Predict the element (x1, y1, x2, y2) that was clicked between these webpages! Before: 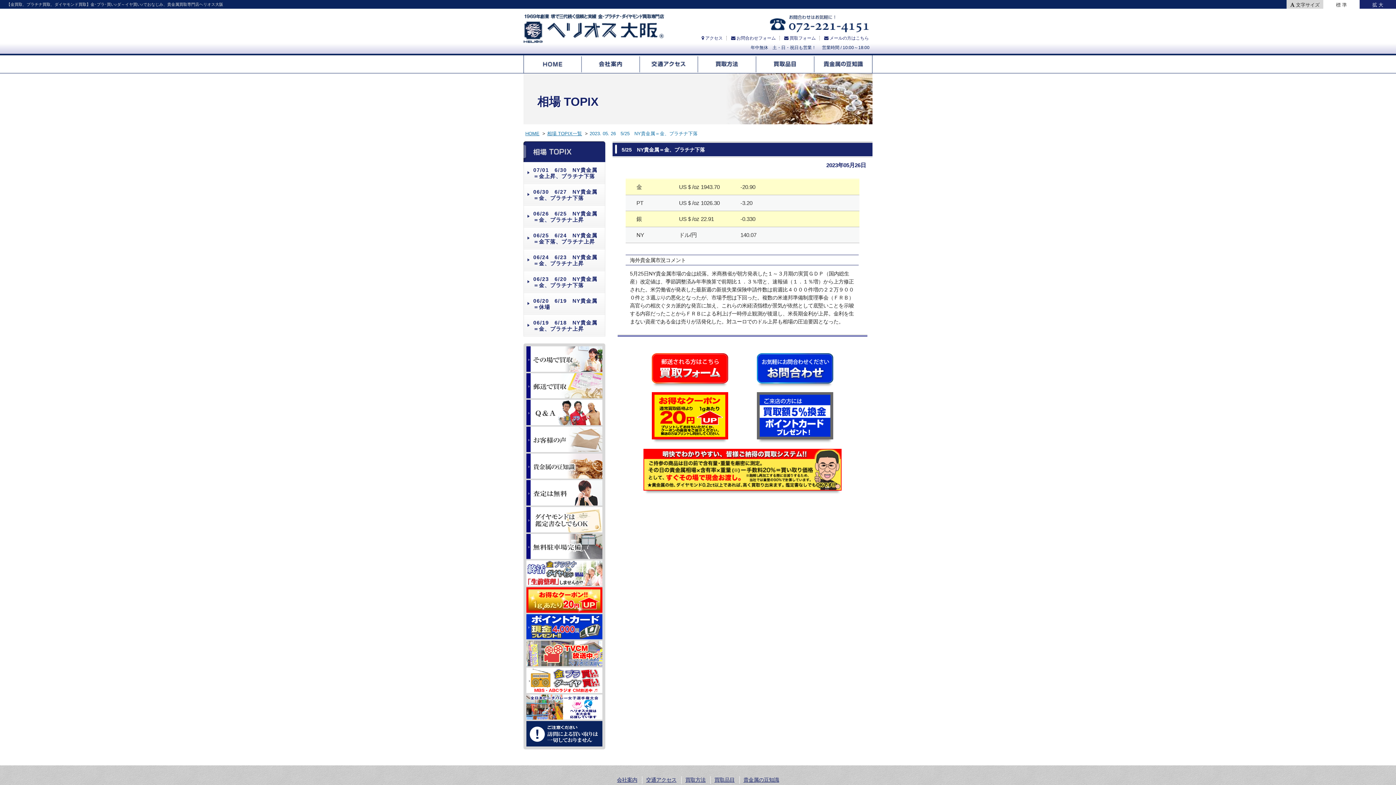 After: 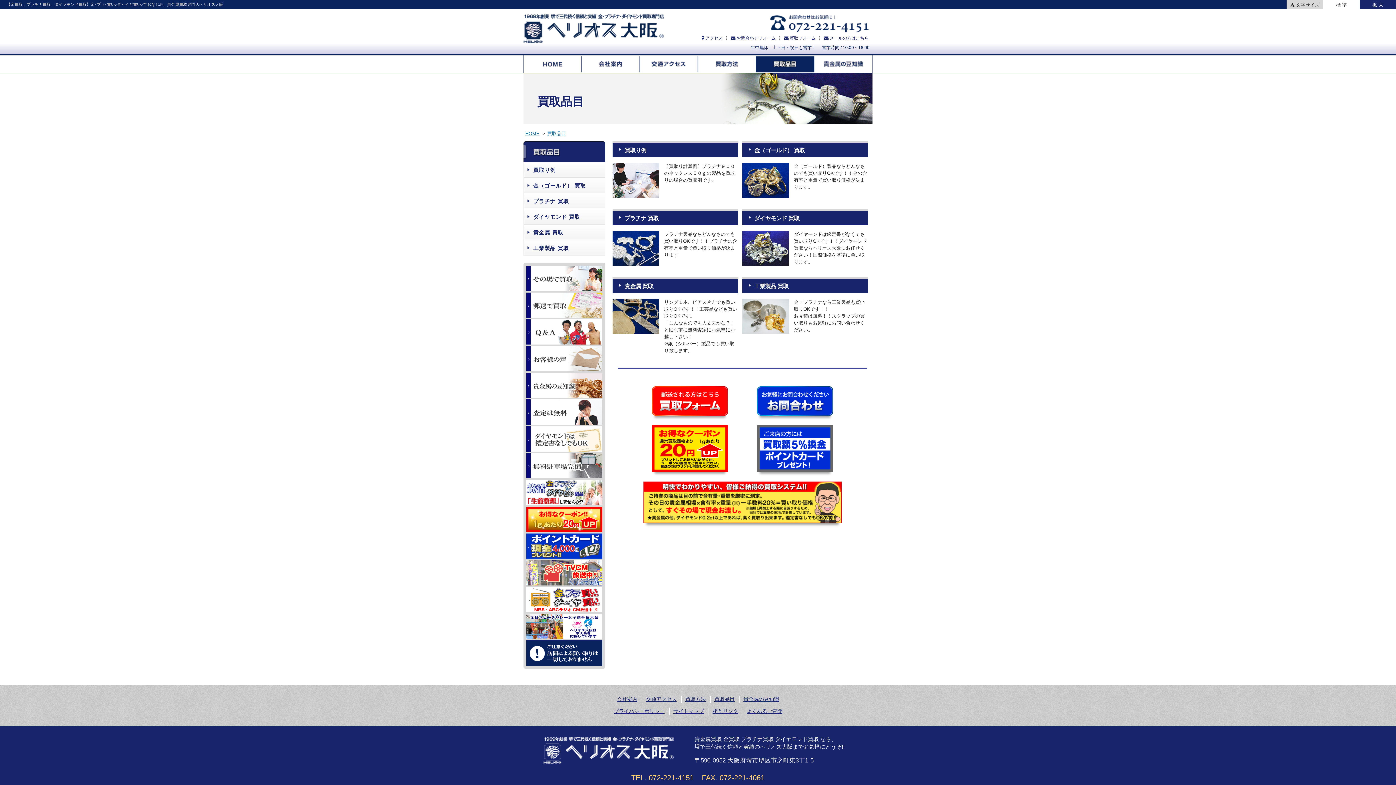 Action: bbox: (714, 777, 734, 783) label: 買取品目